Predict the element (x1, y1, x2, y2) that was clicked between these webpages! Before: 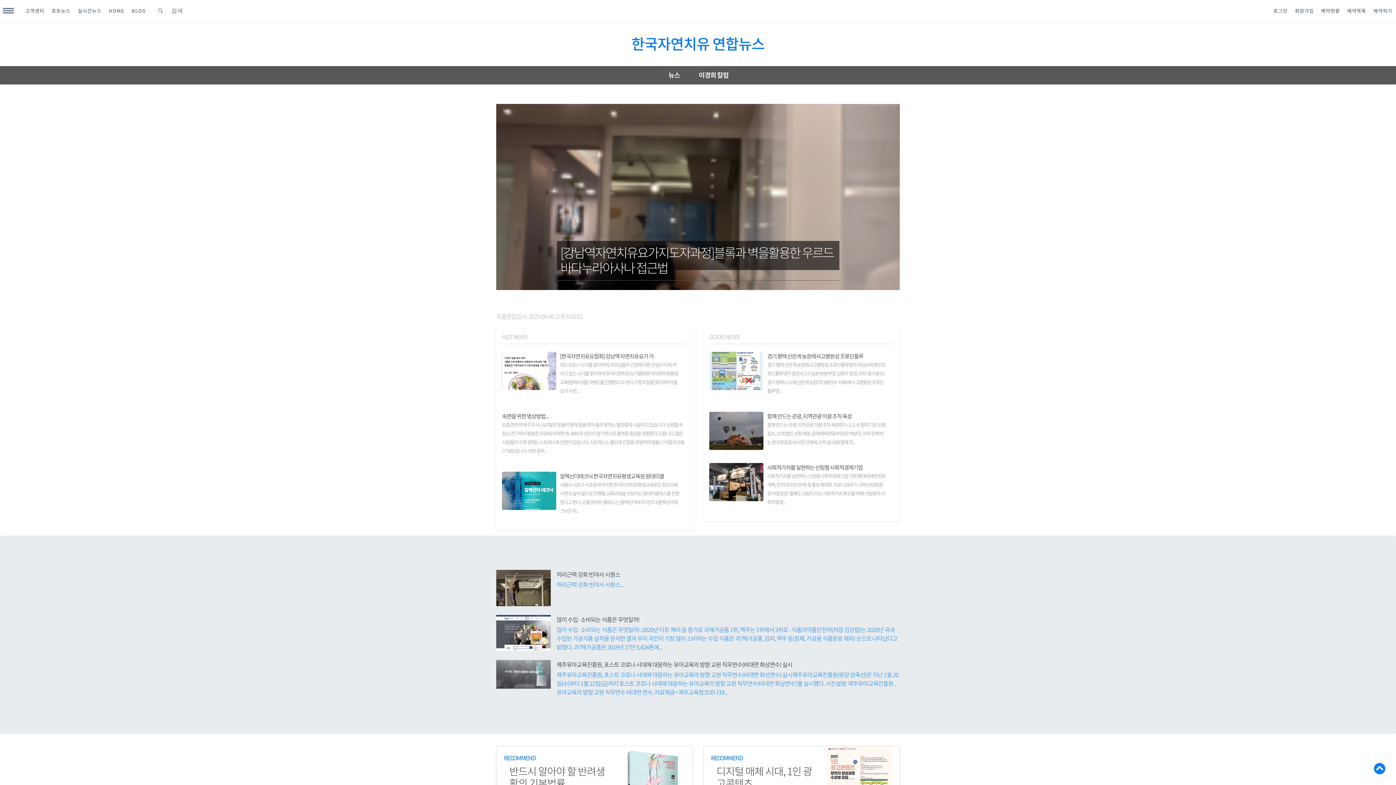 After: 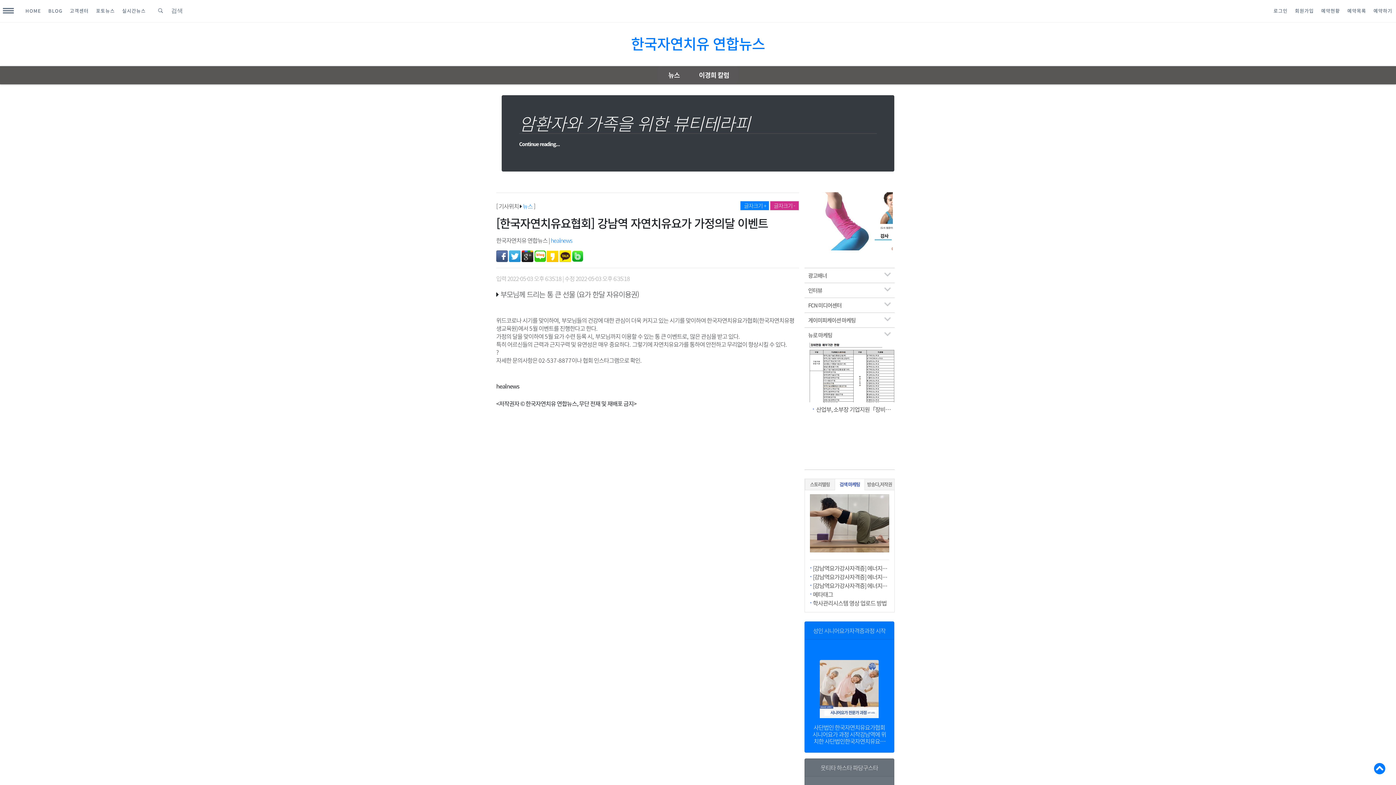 Action: bbox: (560, 360, 679, 395) label: 위드코로나 시기를 맞이하여, 부모님들의 건강에 대한 관심이 더욱 커지고 있는 시기를 맞이하여 한국자연치유요가협회(한국자연치유평생교육원)에서 5월 이벤트를 진행한다고 한다.가정의 달을 맞이하여 5월 요가 수련 ...